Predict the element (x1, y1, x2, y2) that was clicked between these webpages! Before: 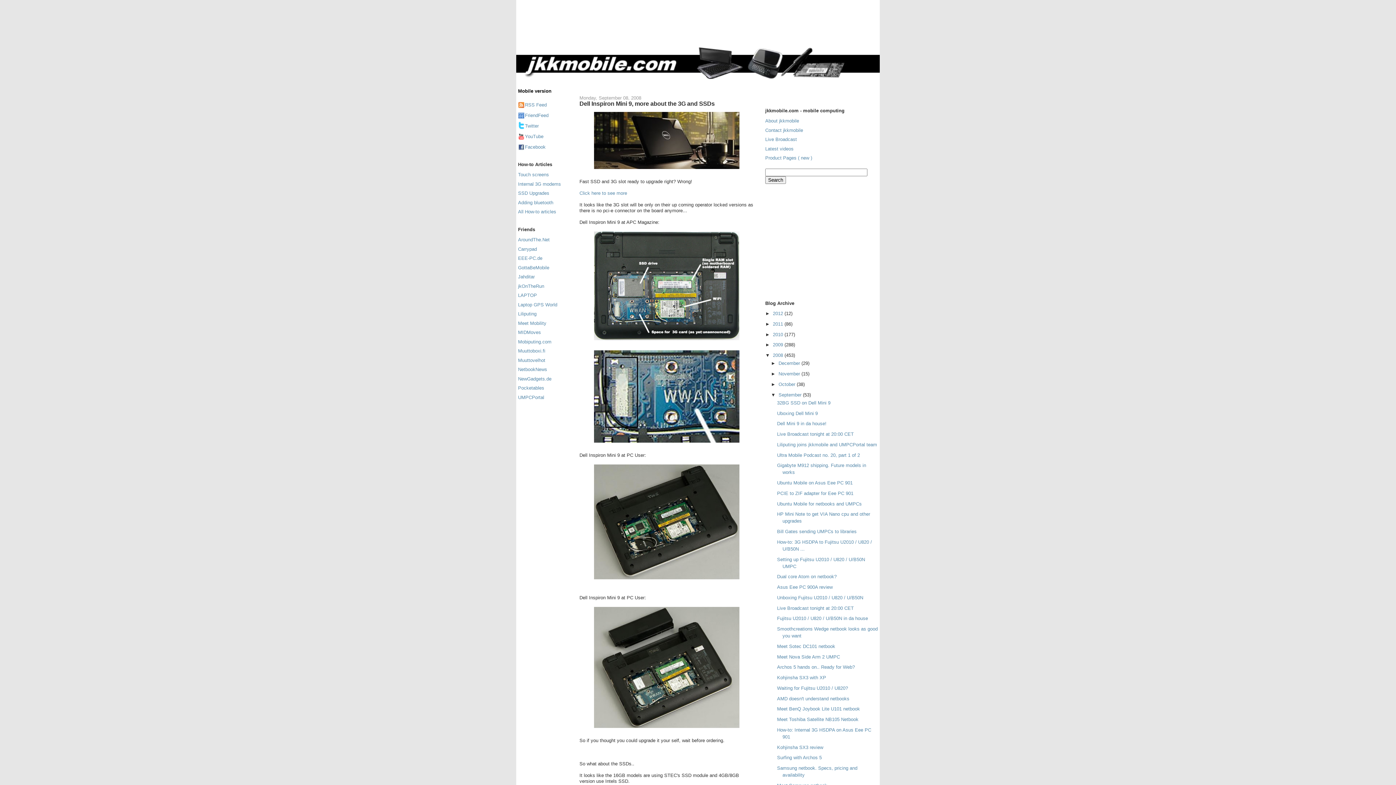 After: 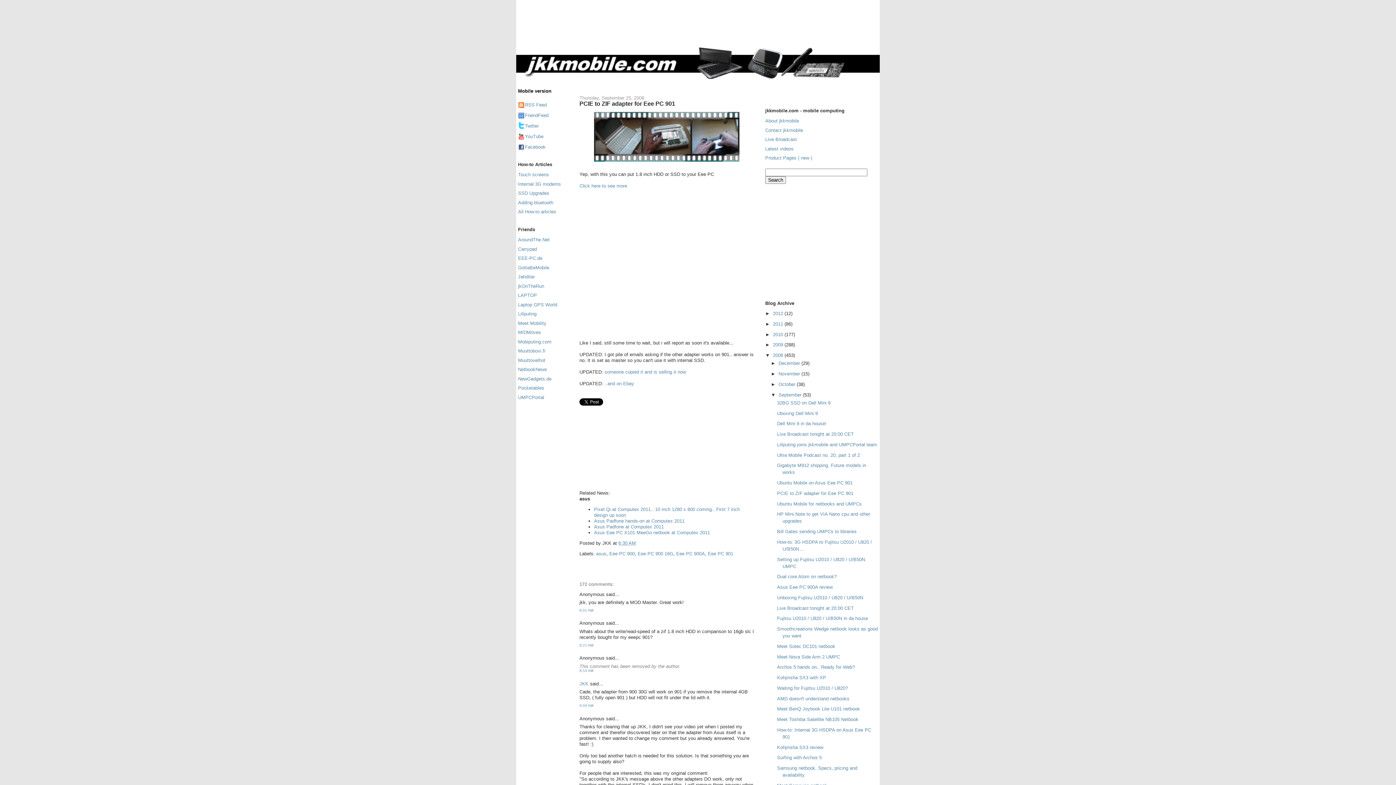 Action: label: PCIE to ZIF adapter for Eee PC 901 bbox: (777, 490, 853, 496)